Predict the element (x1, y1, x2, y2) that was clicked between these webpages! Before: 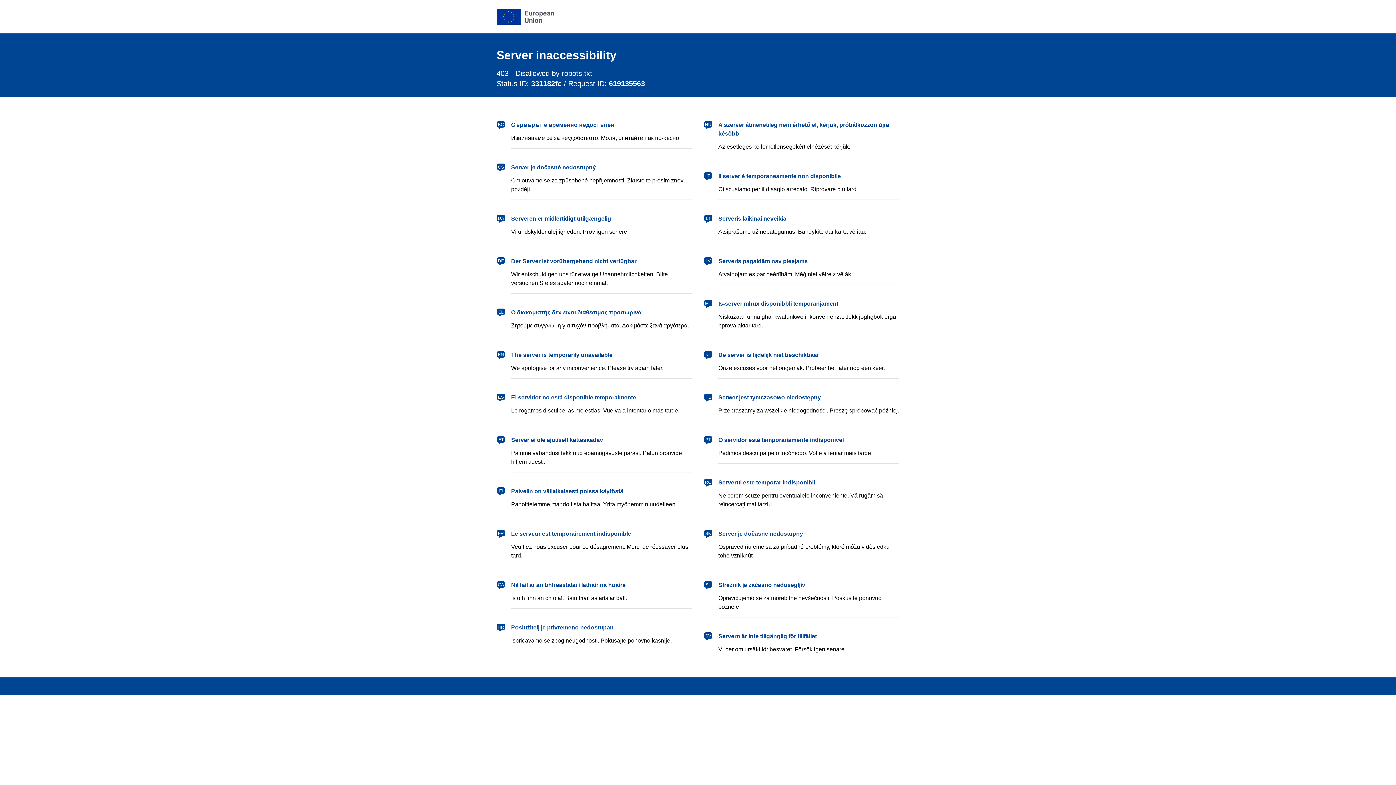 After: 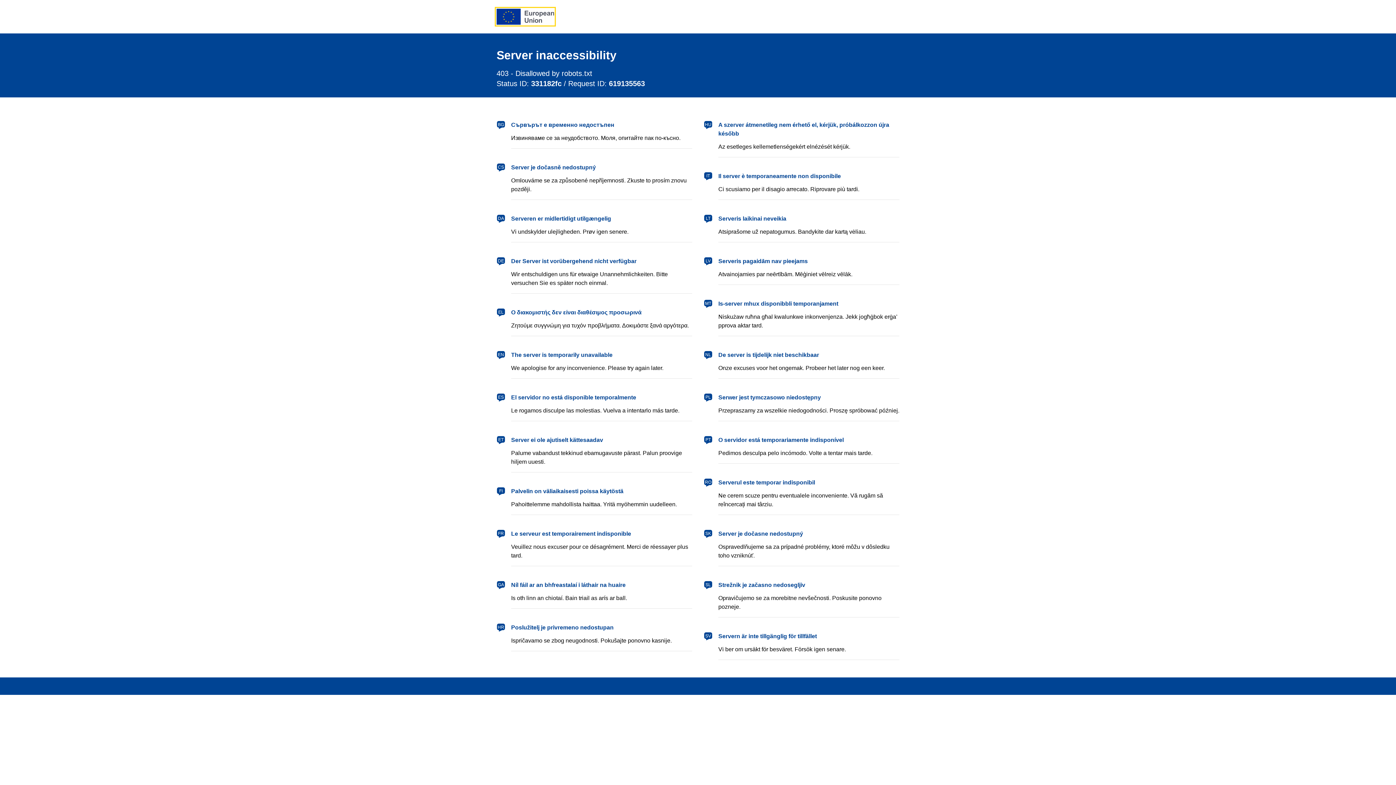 Action: bbox: (496, 8, 554, 24) label: European Union